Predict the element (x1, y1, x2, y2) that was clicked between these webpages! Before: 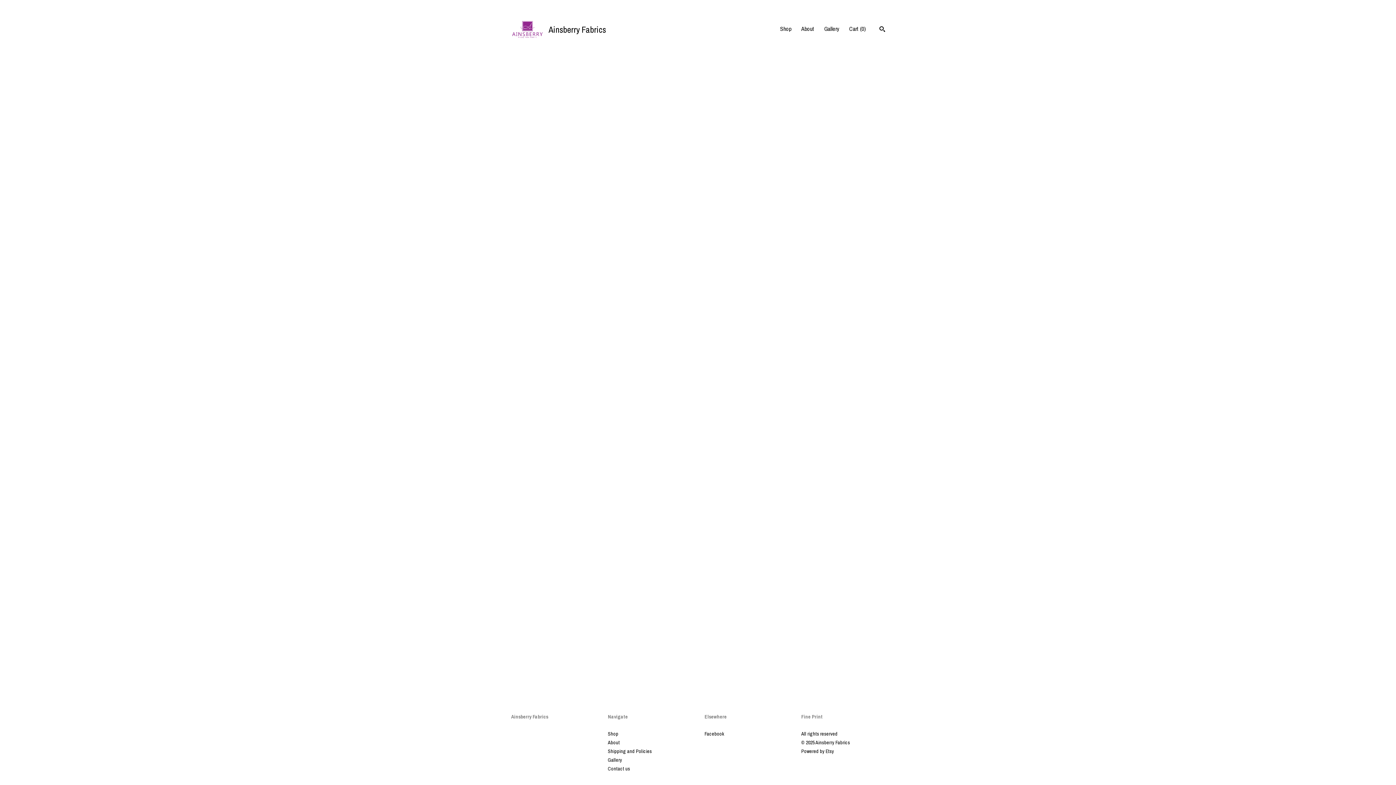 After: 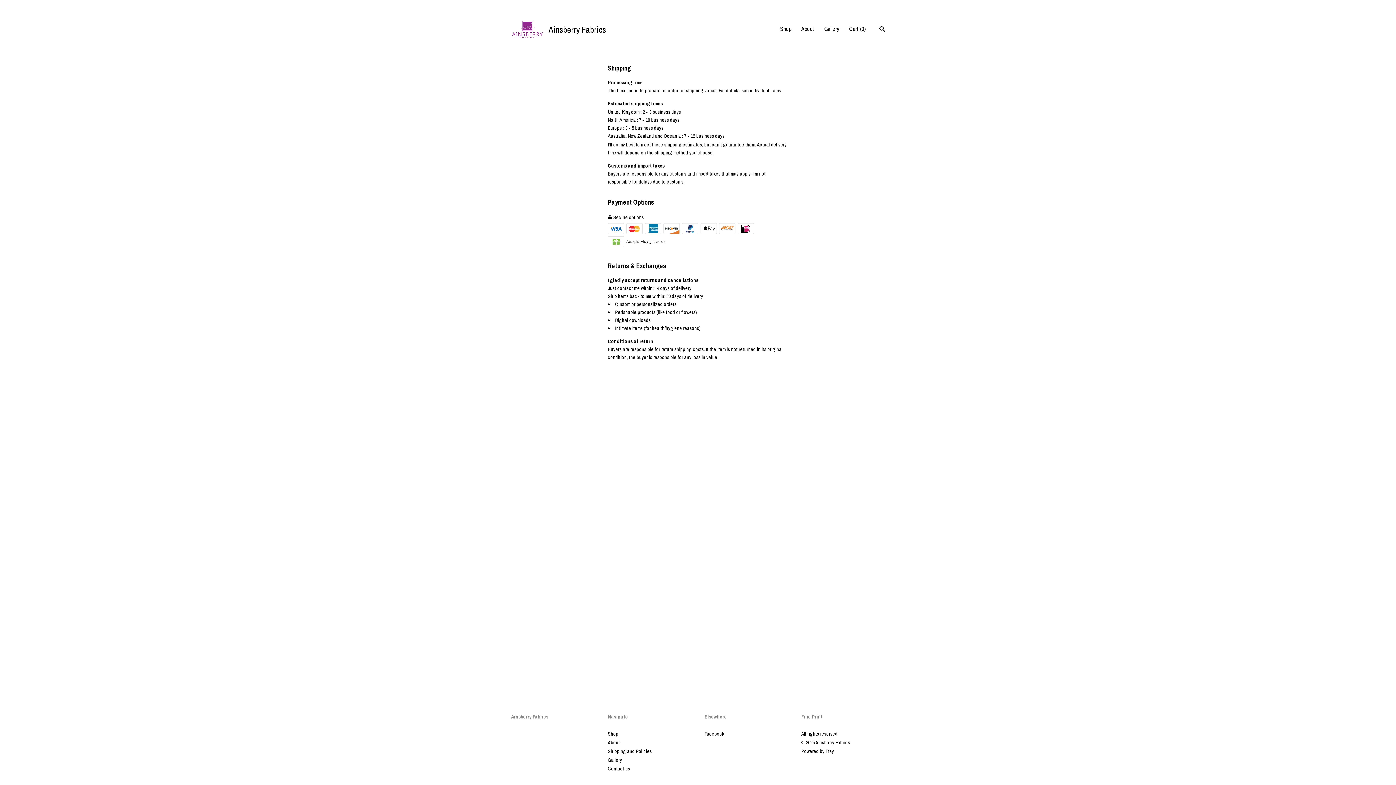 Action: bbox: (608, 748, 652, 754) label: Shipping and Policies